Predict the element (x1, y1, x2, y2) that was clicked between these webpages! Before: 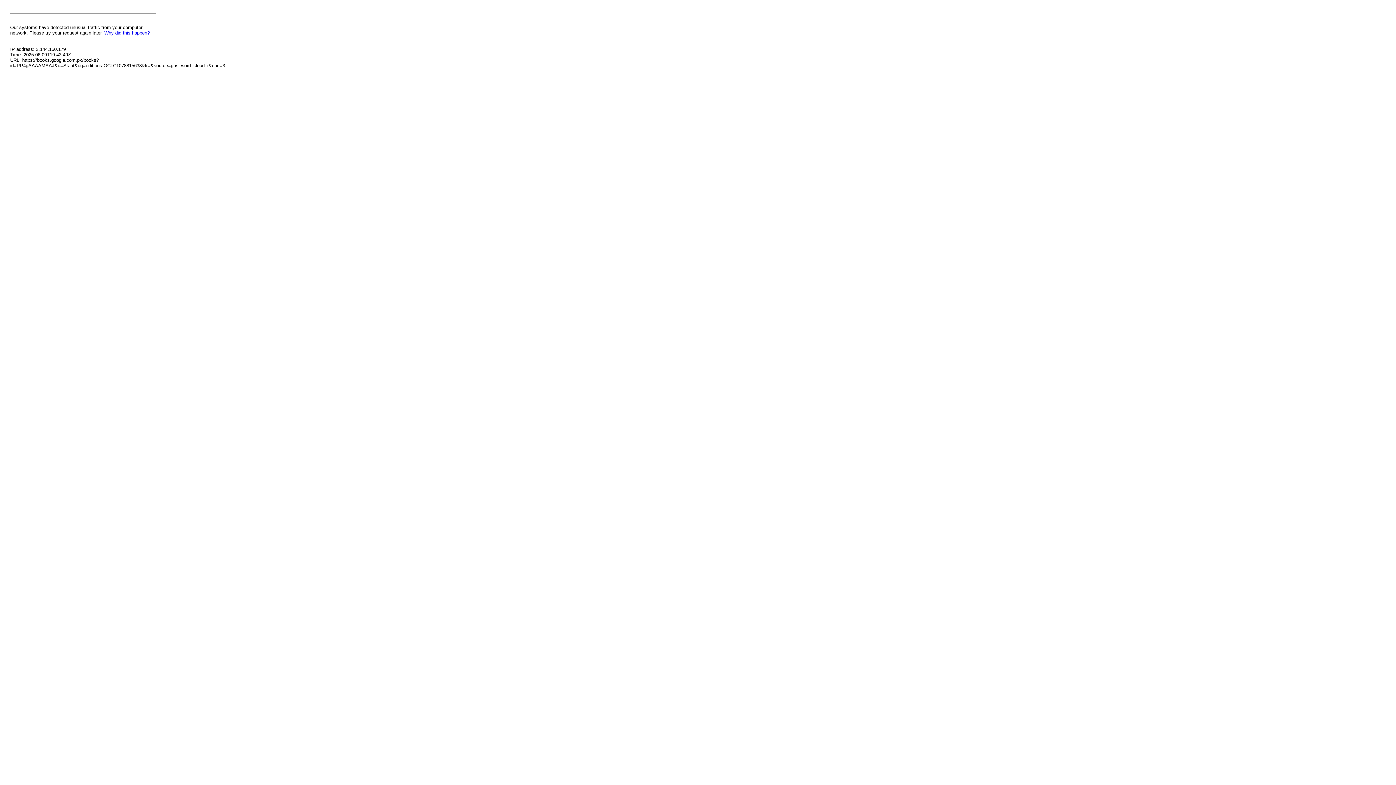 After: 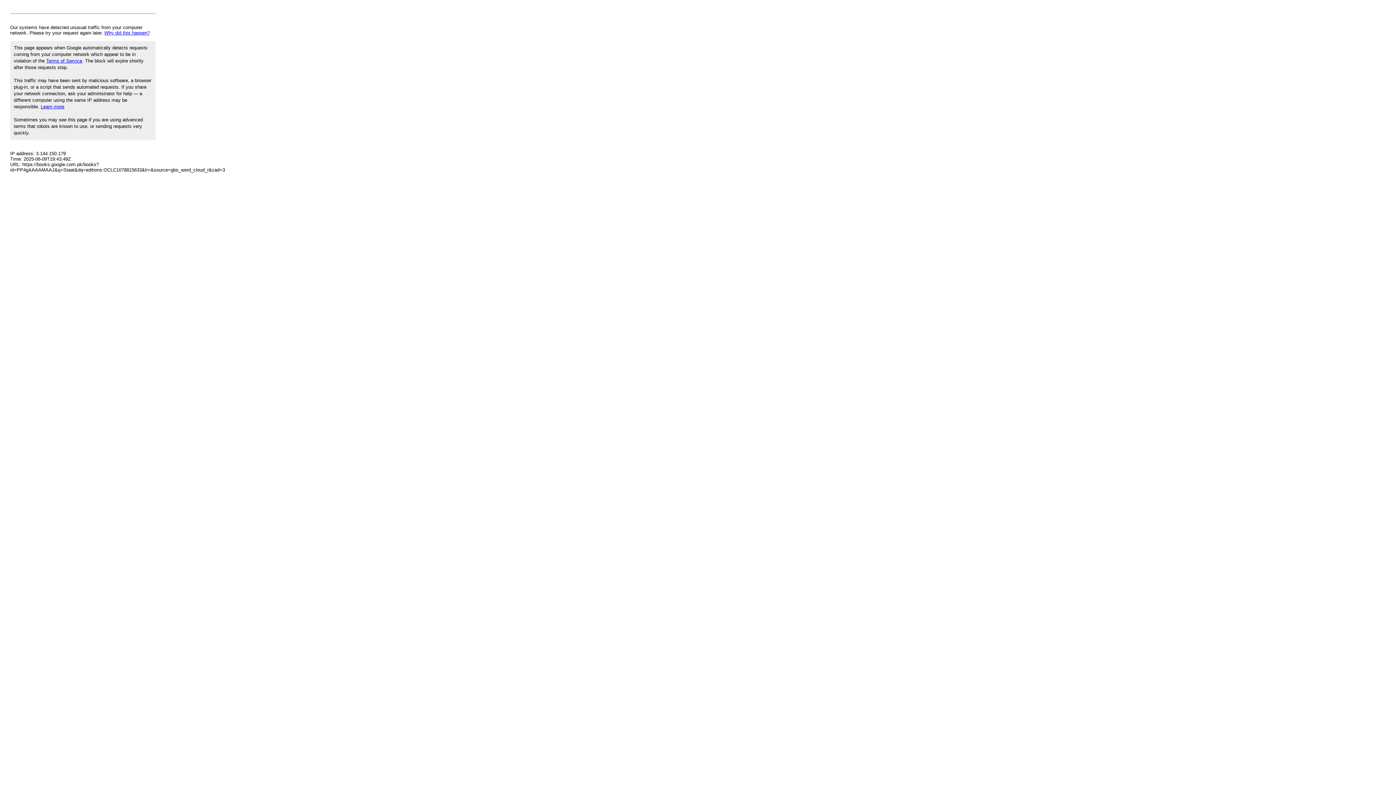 Action: label: Why did this happen? bbox: (104, 30, 149, 35)